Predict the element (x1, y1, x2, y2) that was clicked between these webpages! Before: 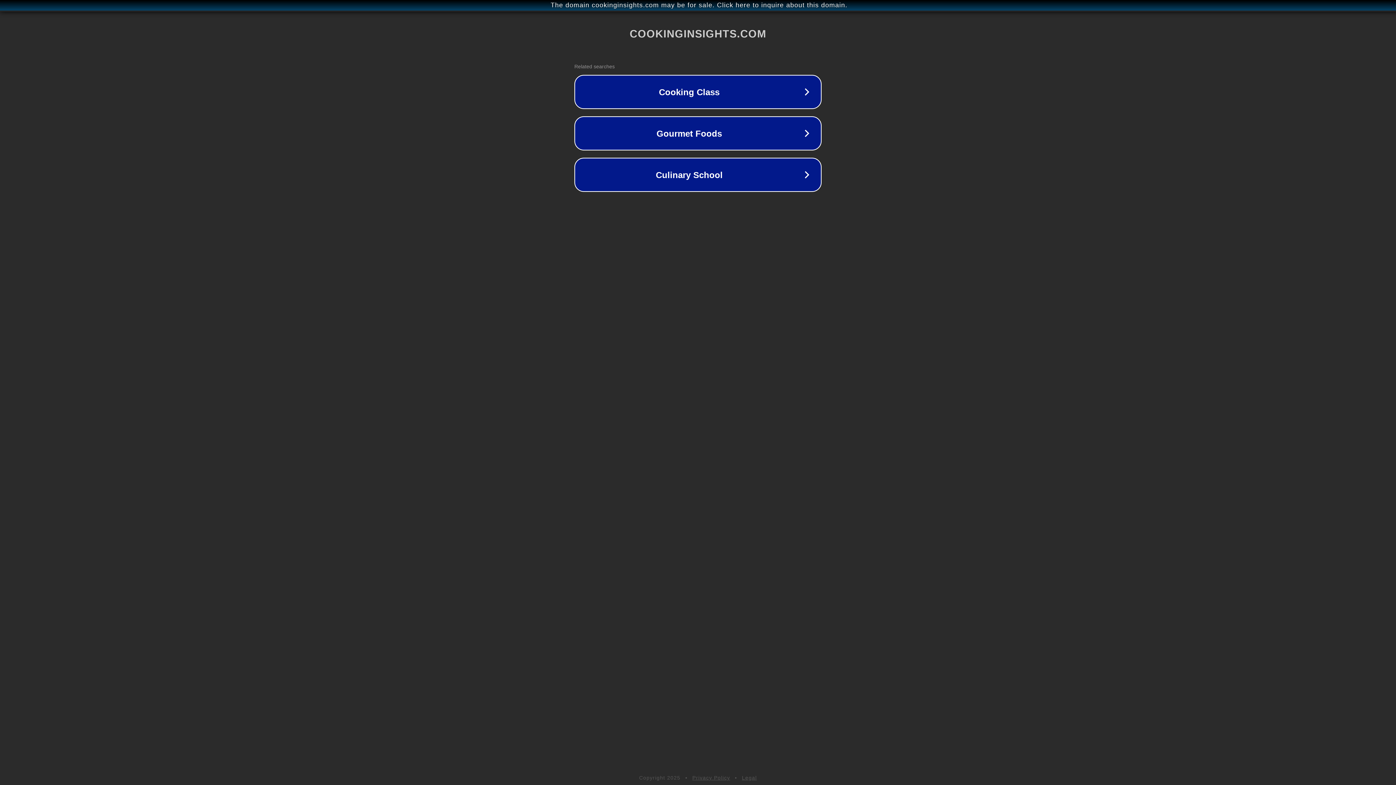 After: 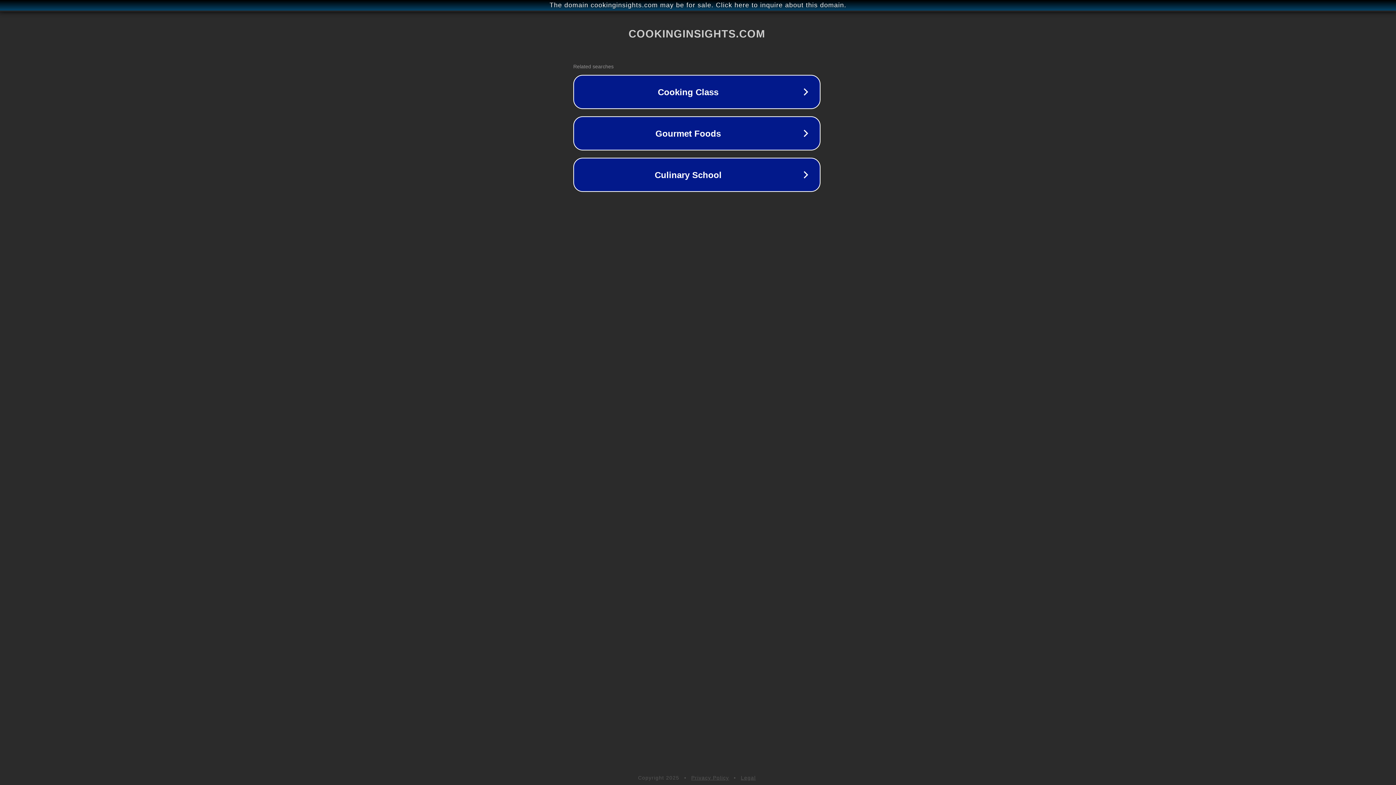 Action: label: The domain cookinginsights.com may be for sale. Click here to inquire about this domain. bbox: (1, 1, 1397, 9)